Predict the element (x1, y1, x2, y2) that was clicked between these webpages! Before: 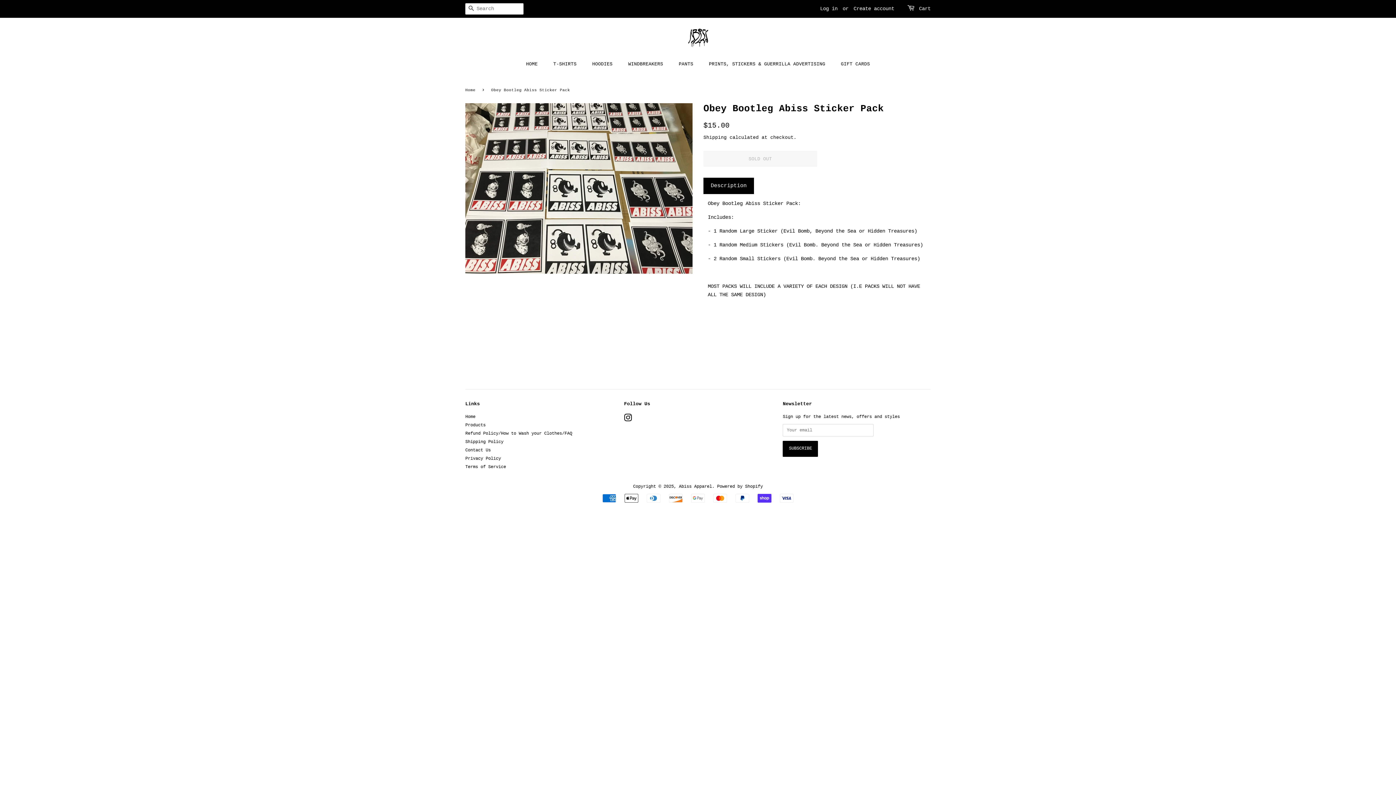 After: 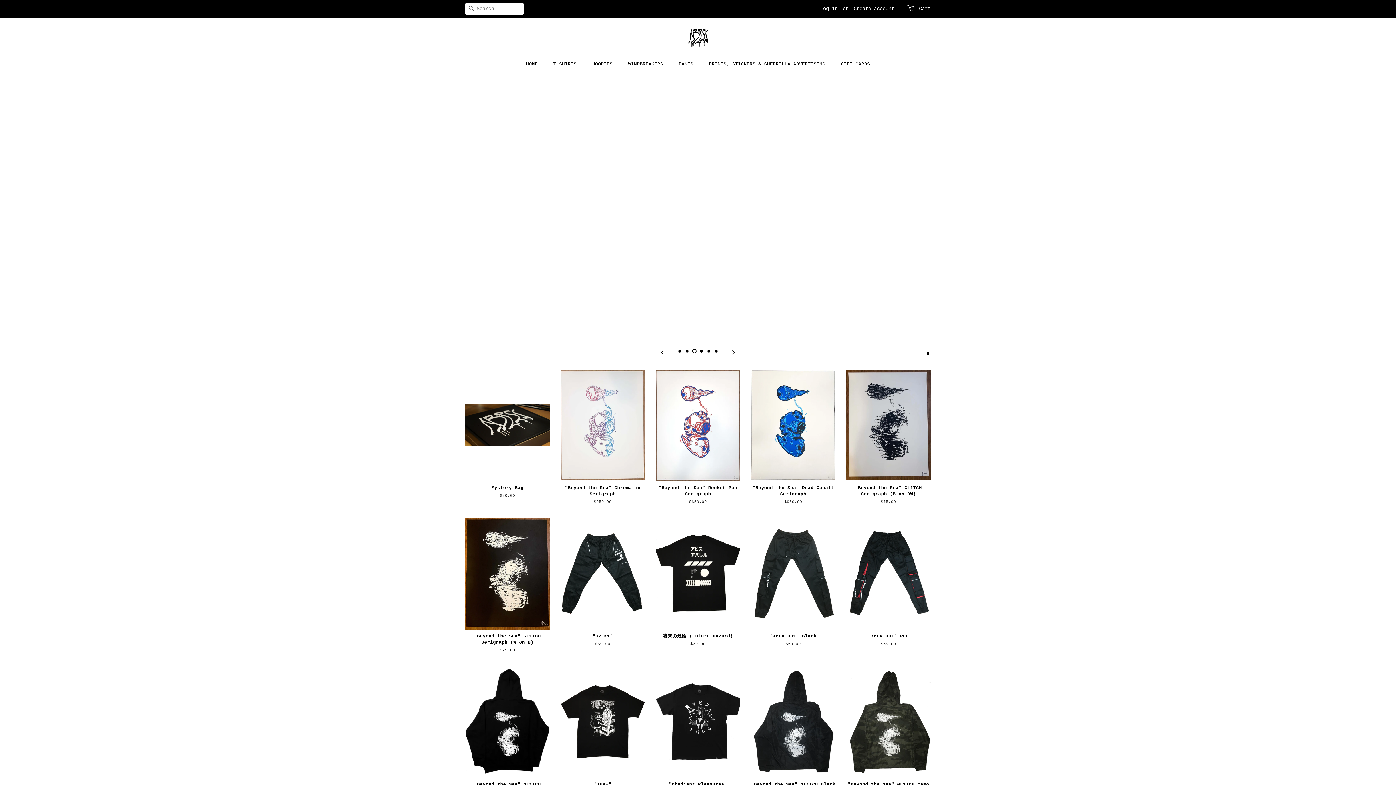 Action: label: HOME bbox: (526, 57, 545, 70)